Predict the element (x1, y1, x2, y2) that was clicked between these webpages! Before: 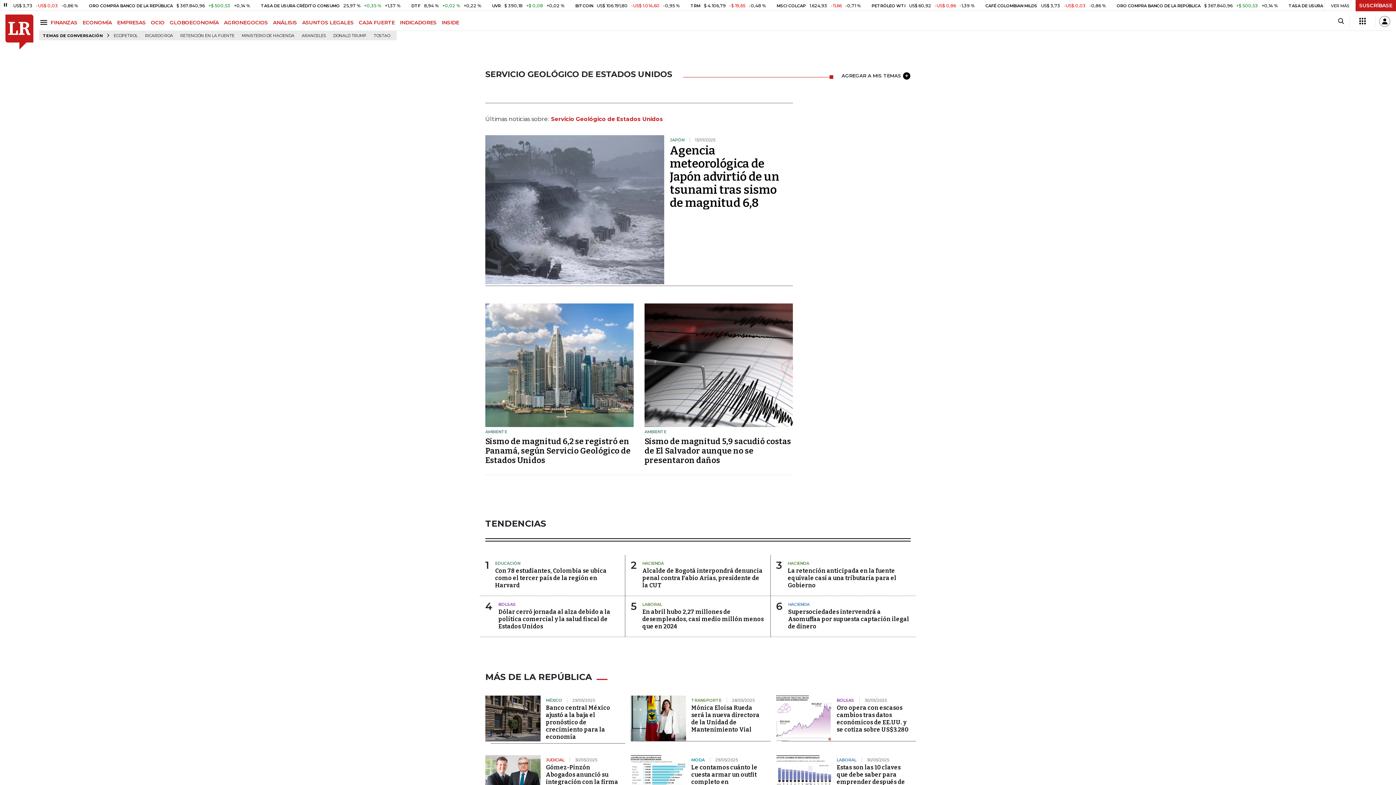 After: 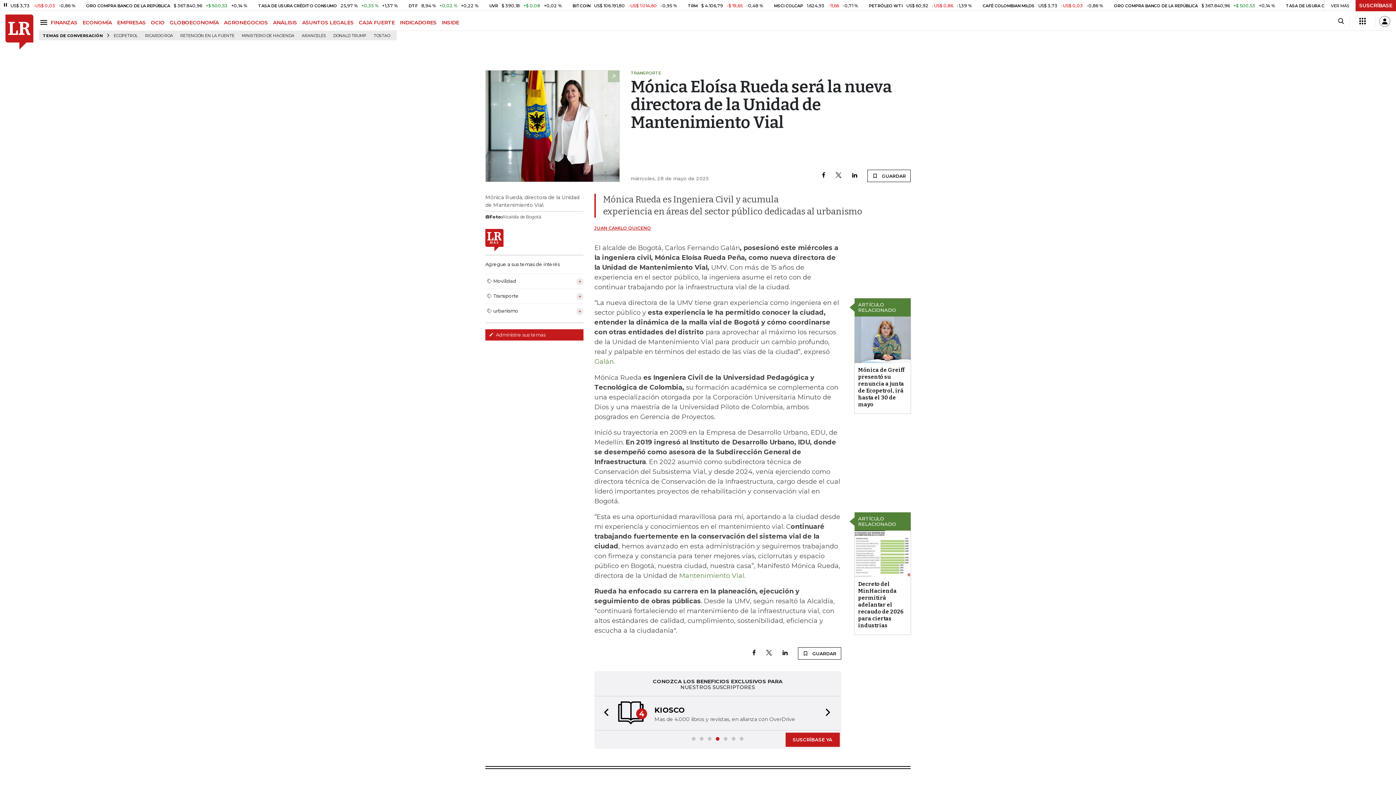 Action: bbox: (691, 770, 759, 798) label: Mónica Eloísa Rueda será la nueva directora de la Unidad de Mantenimiento Vial